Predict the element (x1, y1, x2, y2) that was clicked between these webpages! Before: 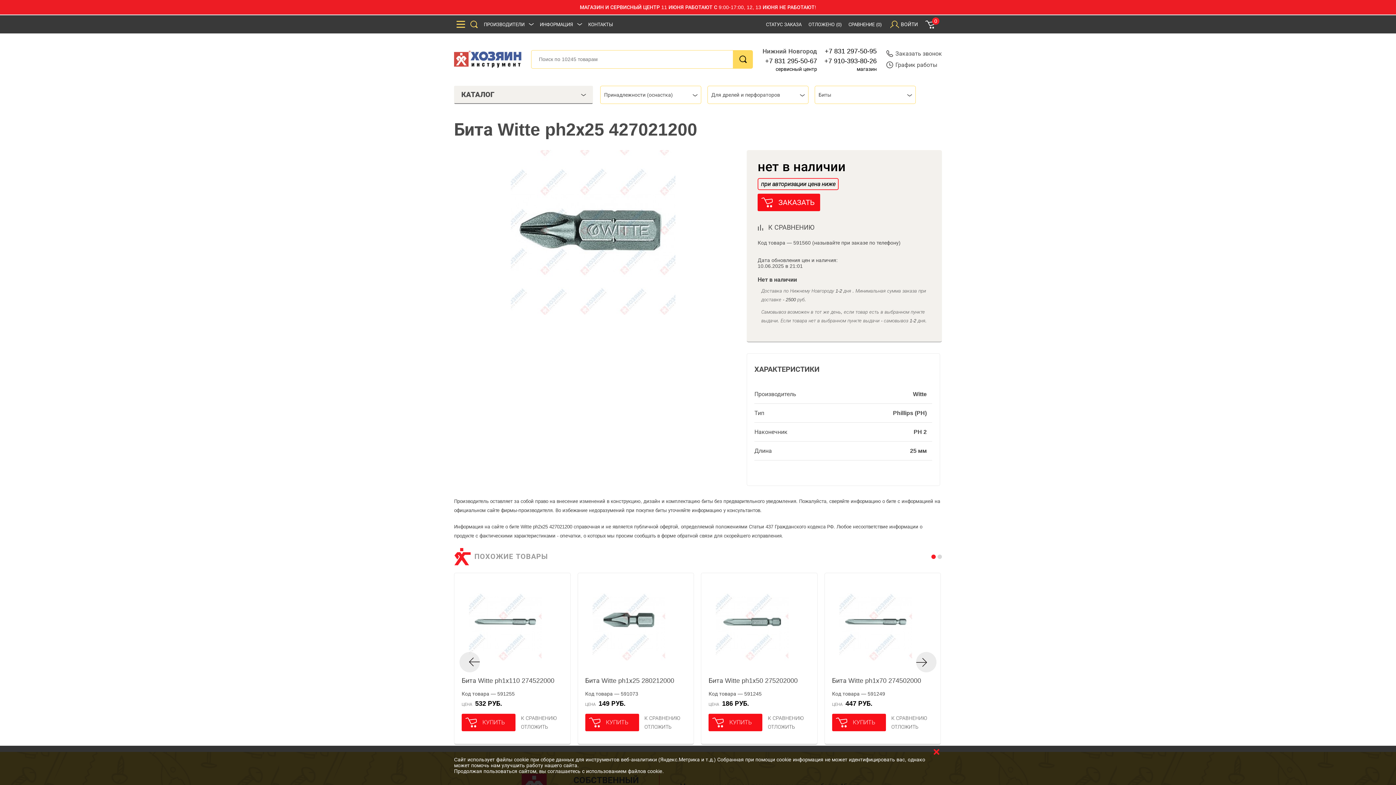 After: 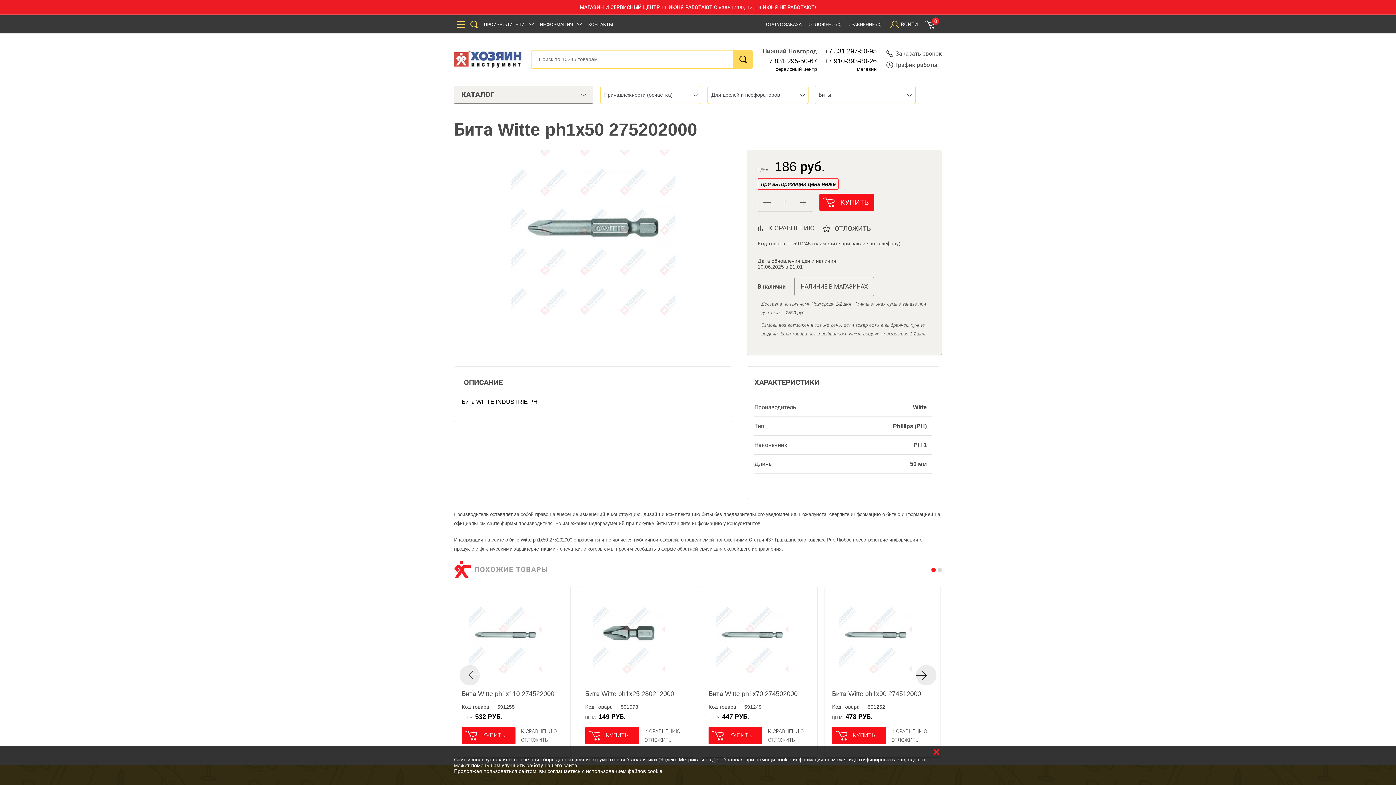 Action: bbox: (708, 668, 808, 688) label: Бита Witte ph1х50 275202000